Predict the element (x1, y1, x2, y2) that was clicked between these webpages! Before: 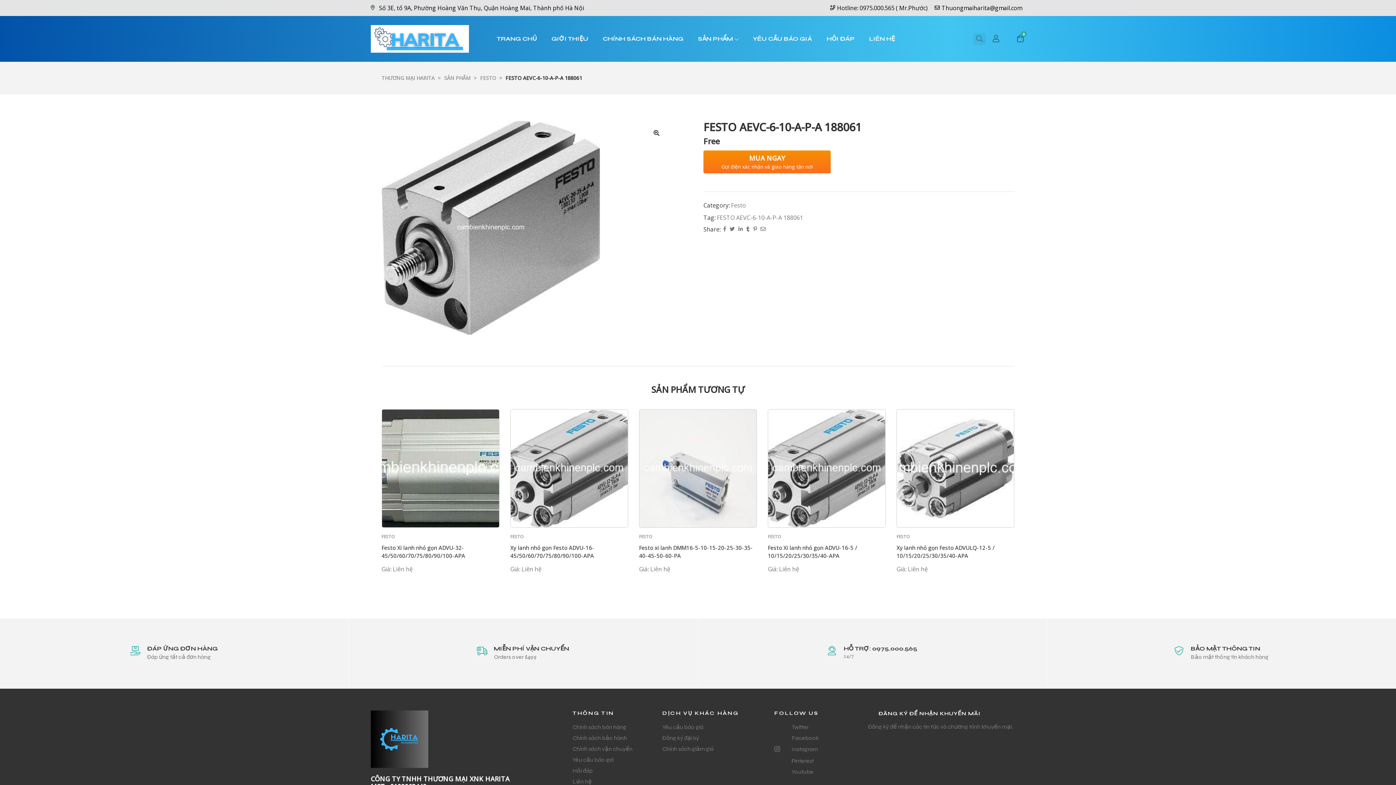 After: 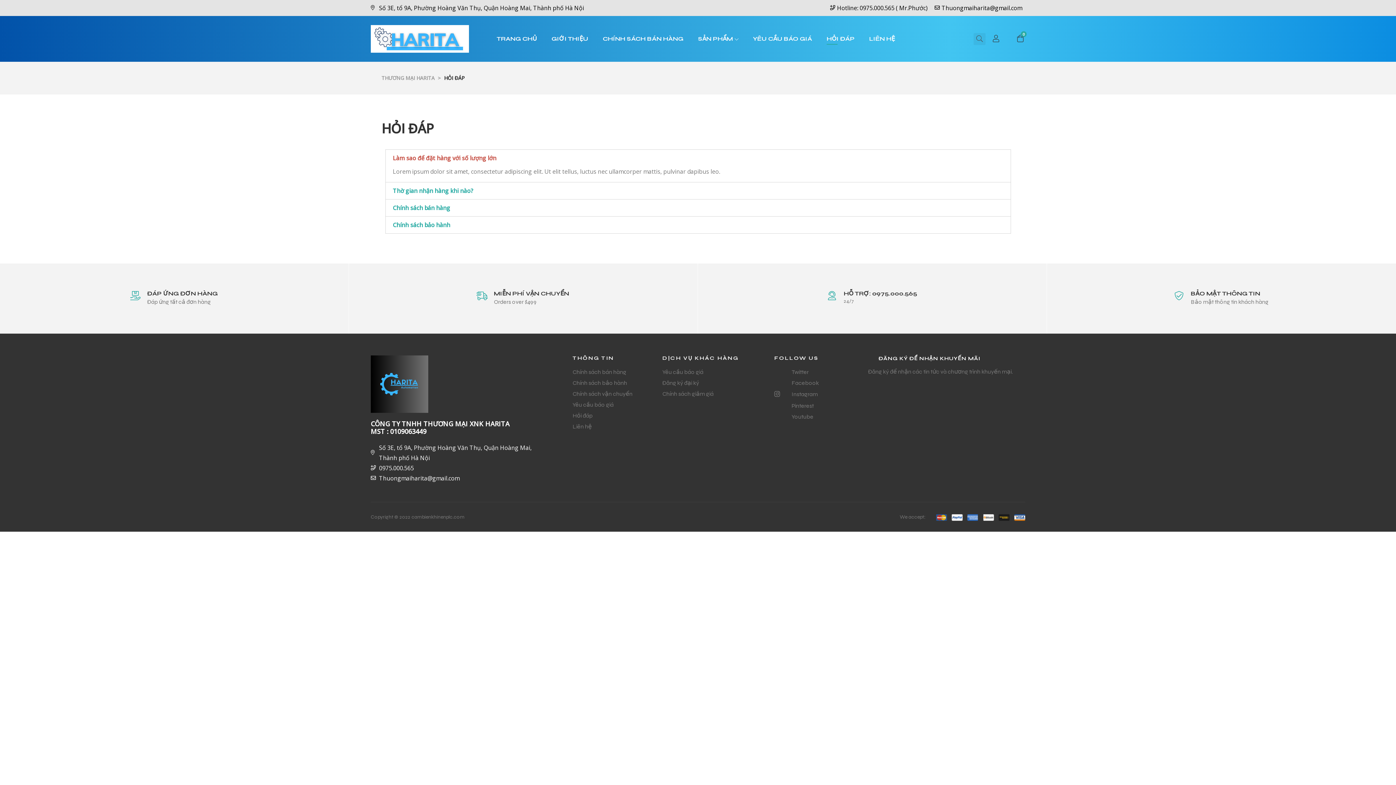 Action: label: HỎI ĐÁP bbox: (826, 23, 854, 54)